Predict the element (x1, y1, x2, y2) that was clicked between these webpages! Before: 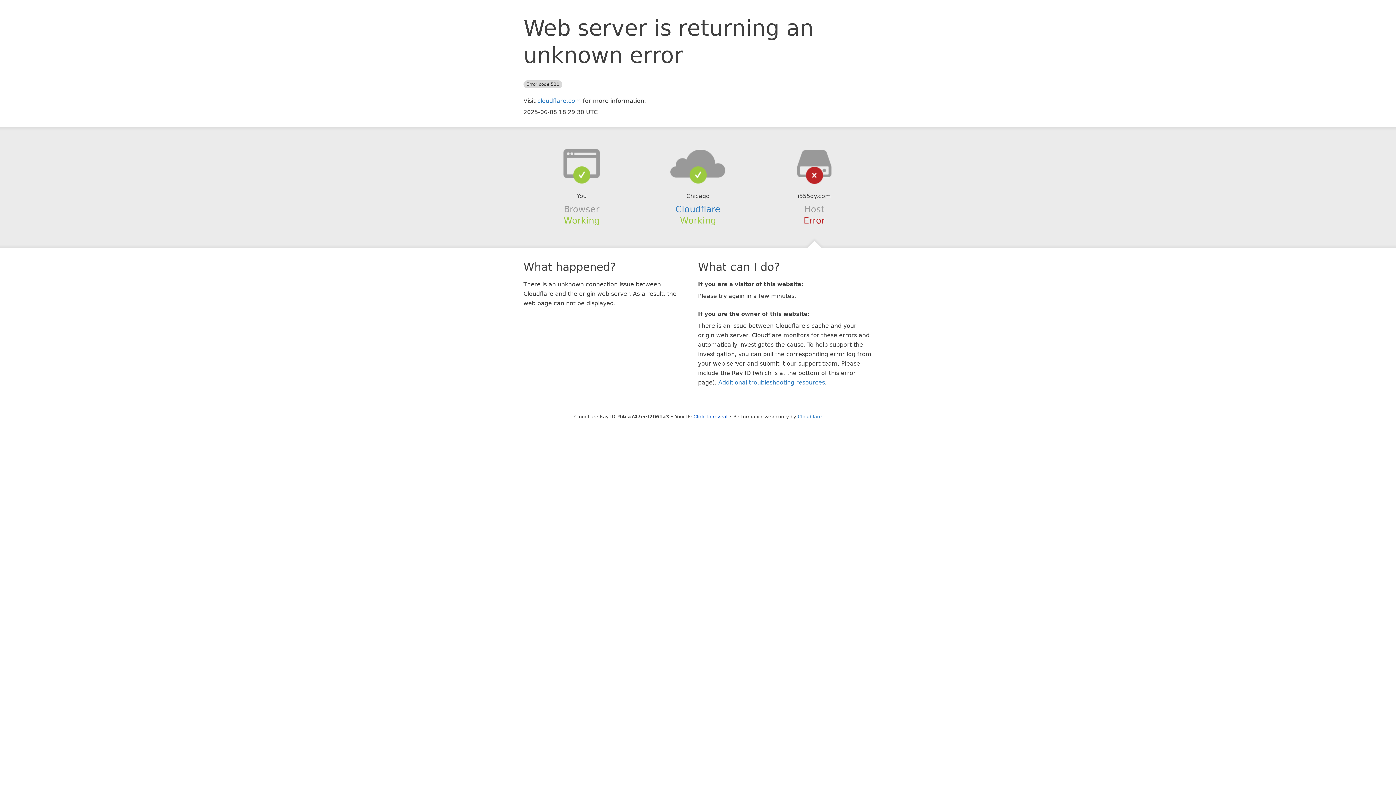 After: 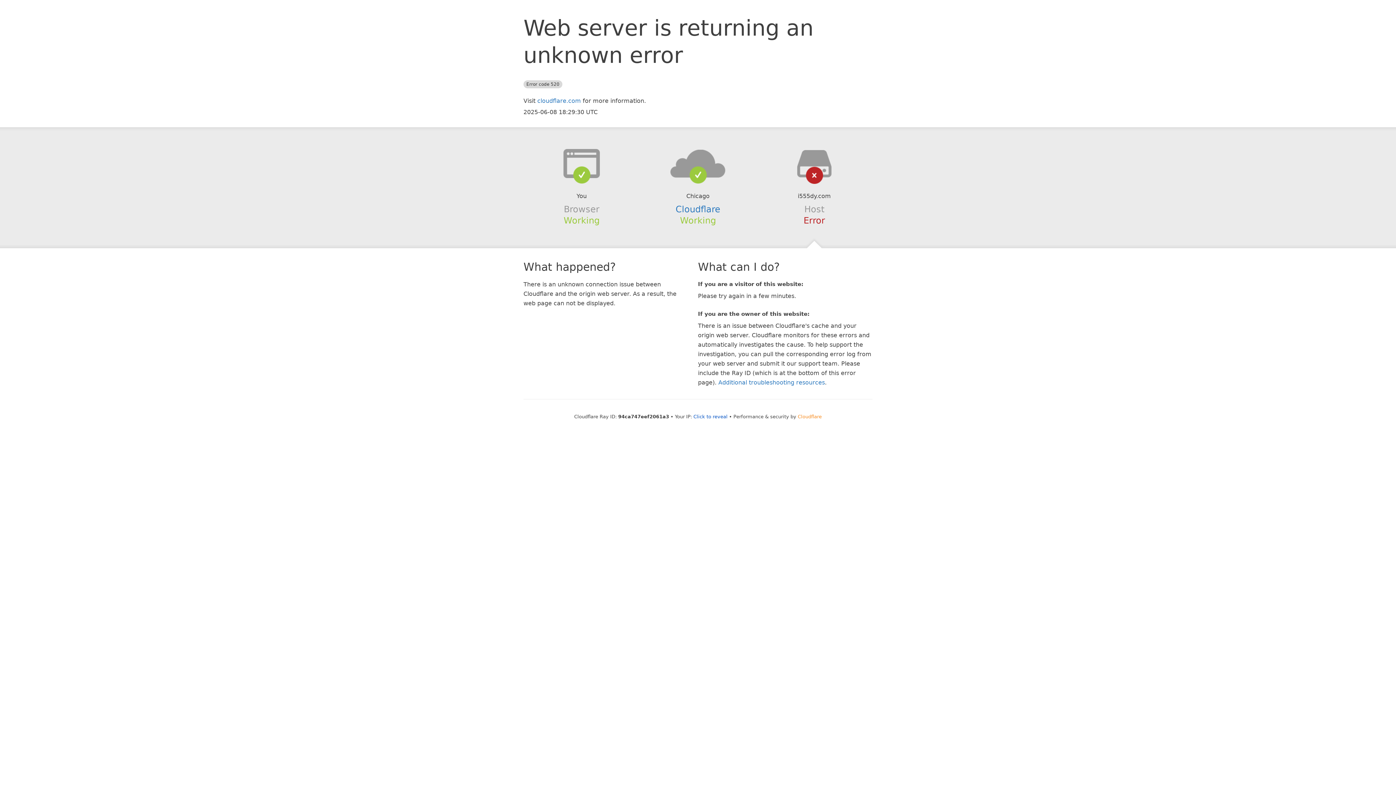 Action: bbox: (798, 414, 822, 419) label: Cloudflare